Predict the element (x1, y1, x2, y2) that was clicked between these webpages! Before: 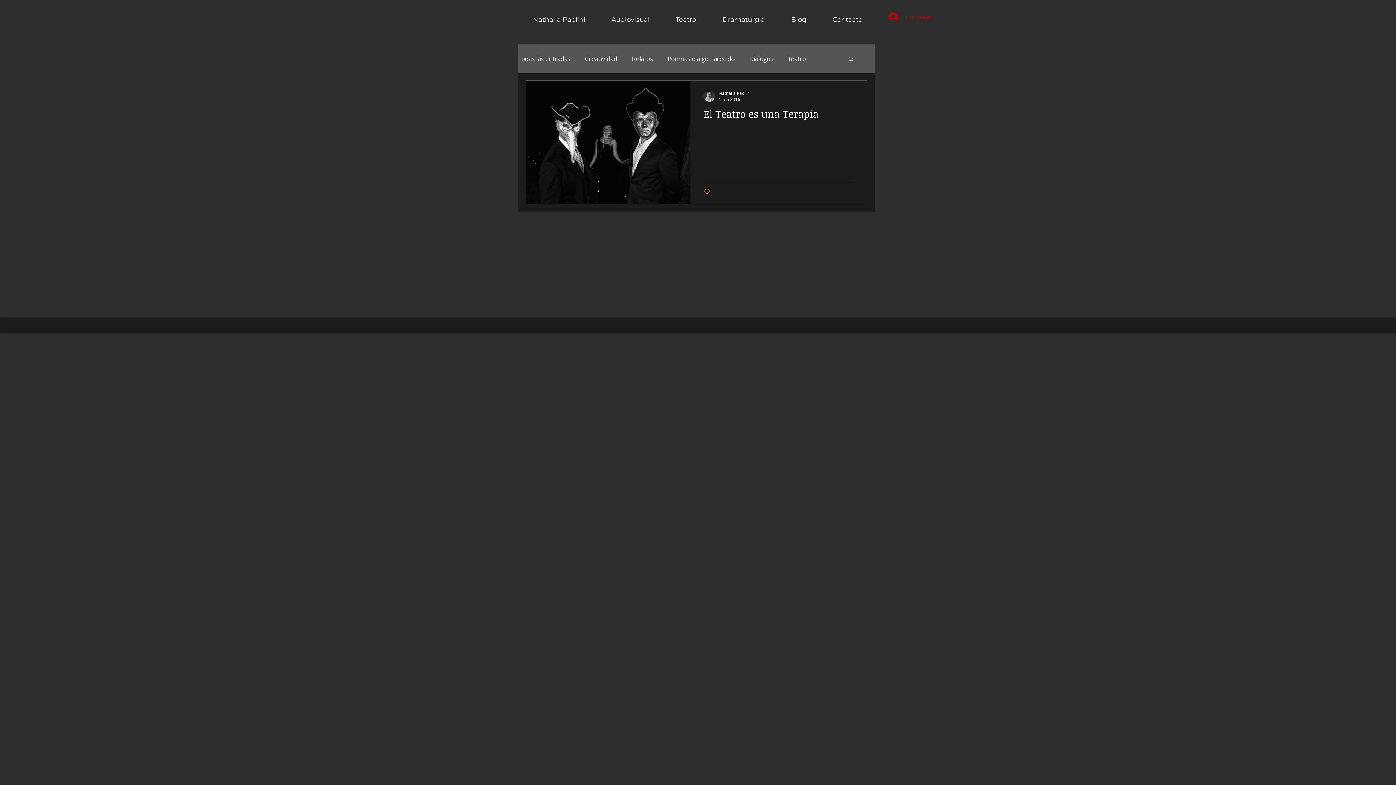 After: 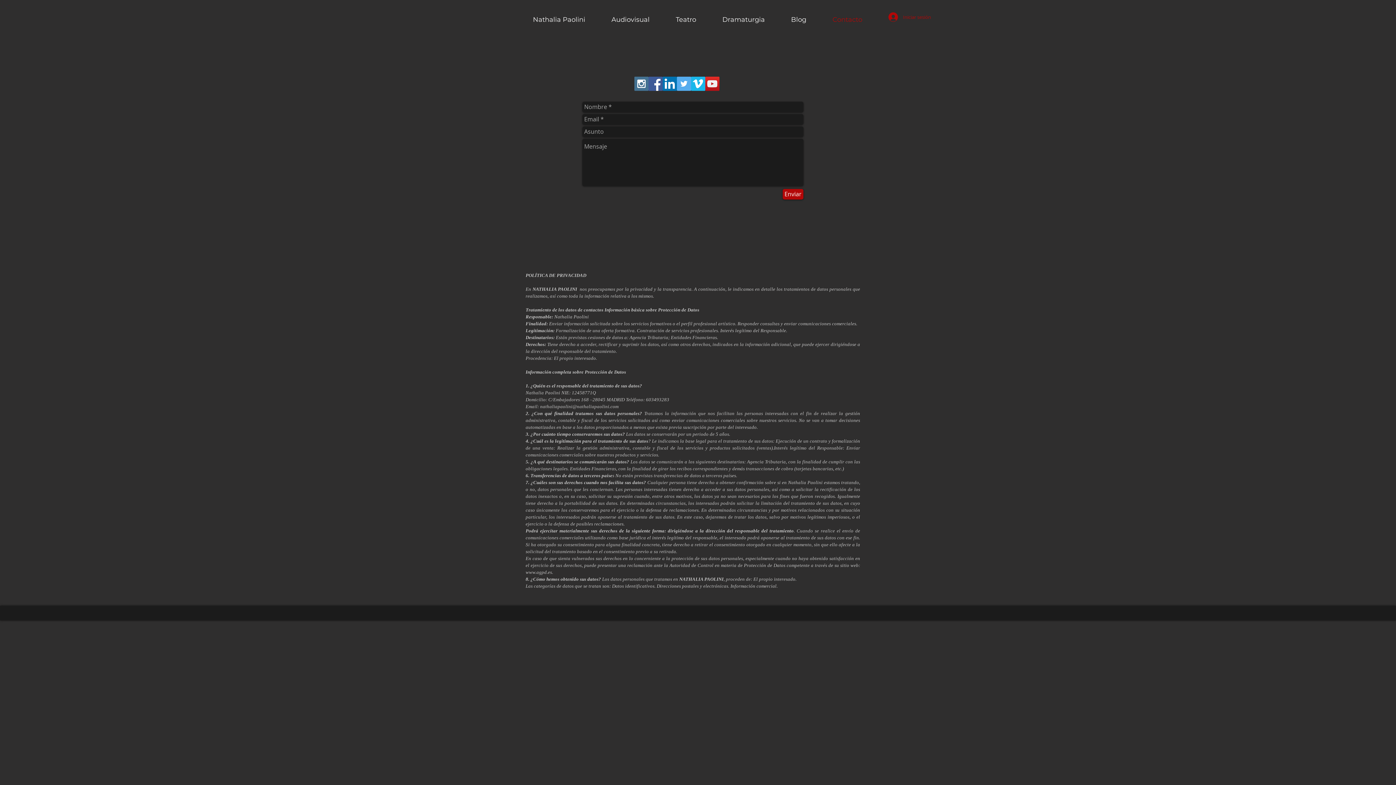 Action: bbox: (819, 12, 875, 26) label: Contacto